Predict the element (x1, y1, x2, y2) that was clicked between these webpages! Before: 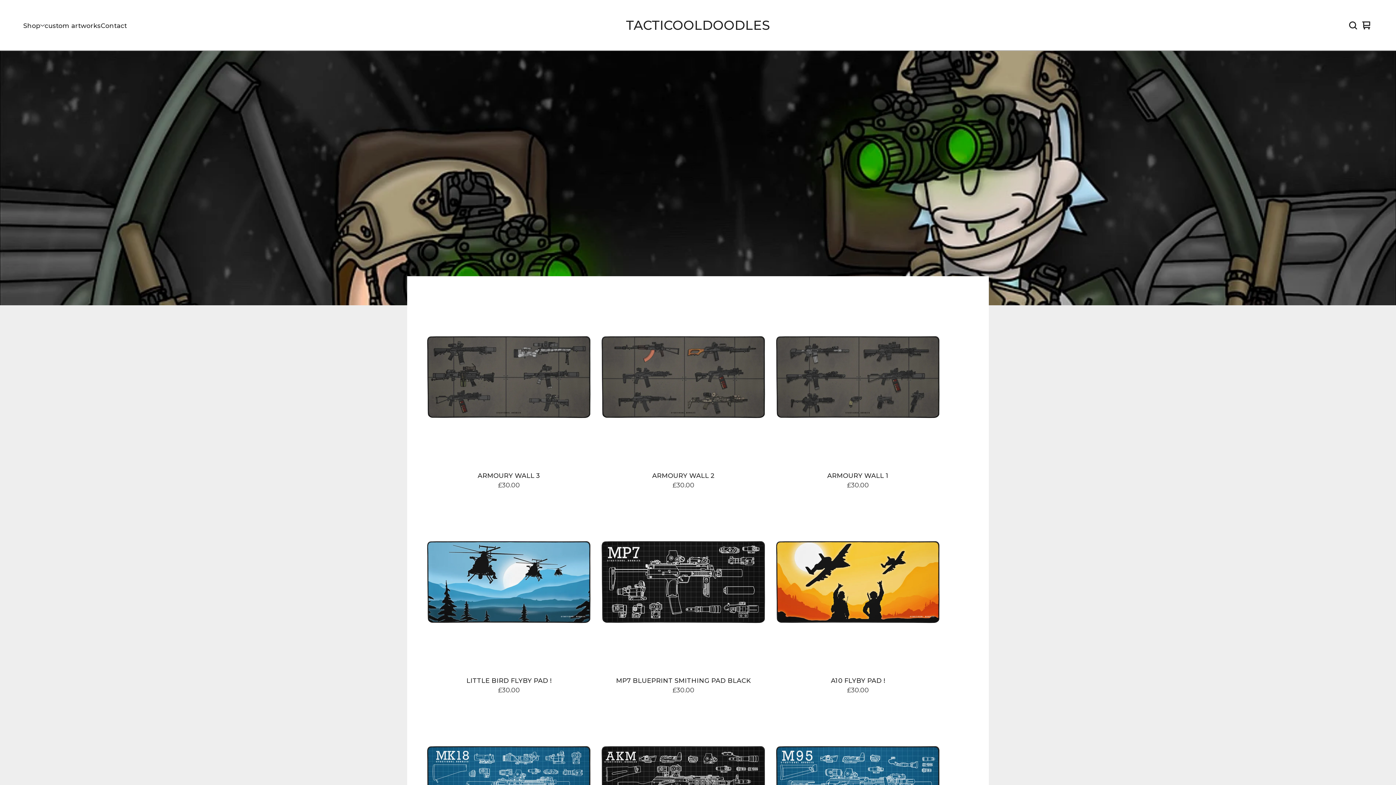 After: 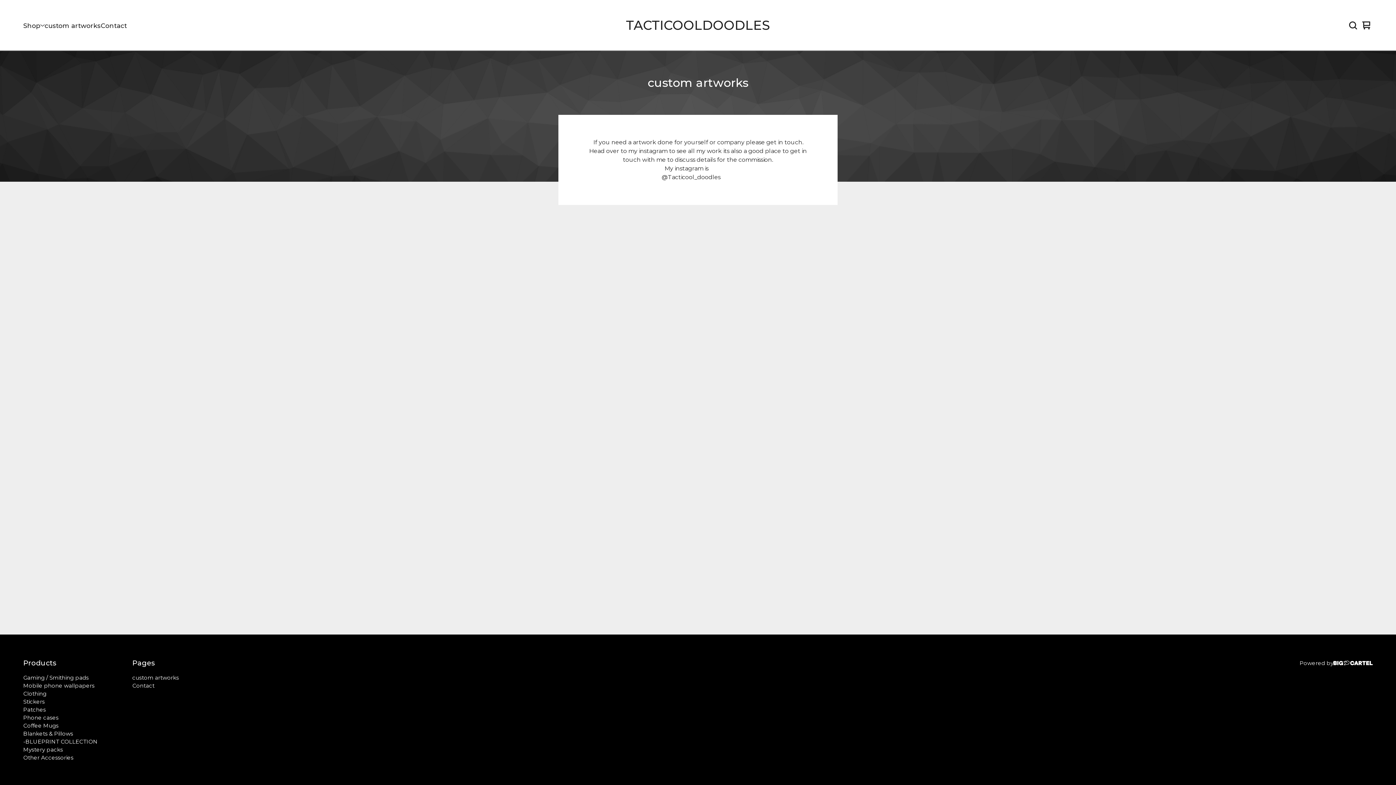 Action: bbox: (44, 20, 100, 30) label: custom artworks